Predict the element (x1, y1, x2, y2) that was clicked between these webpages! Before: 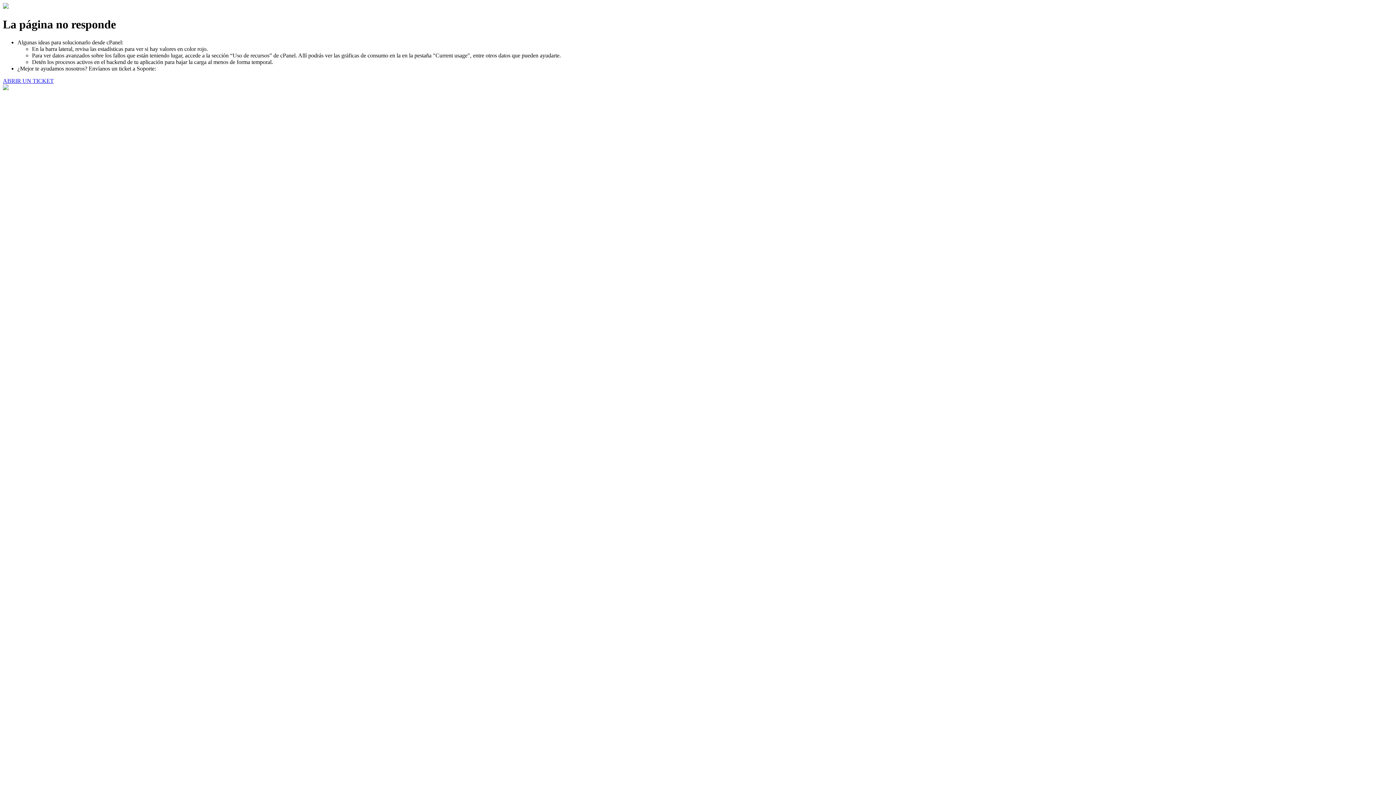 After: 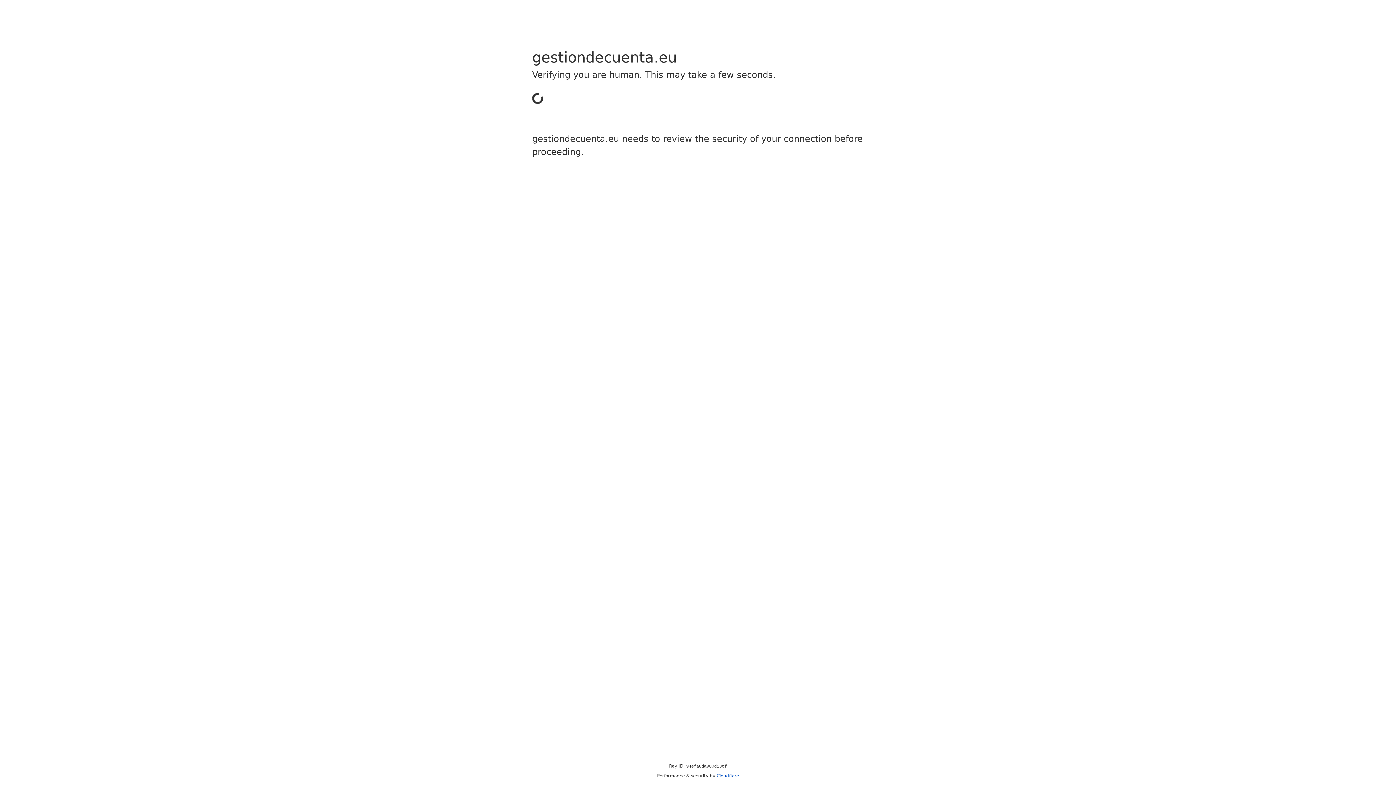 Action: label: ABRIR UN TICKET bbox: (2, 77, 53, 83)